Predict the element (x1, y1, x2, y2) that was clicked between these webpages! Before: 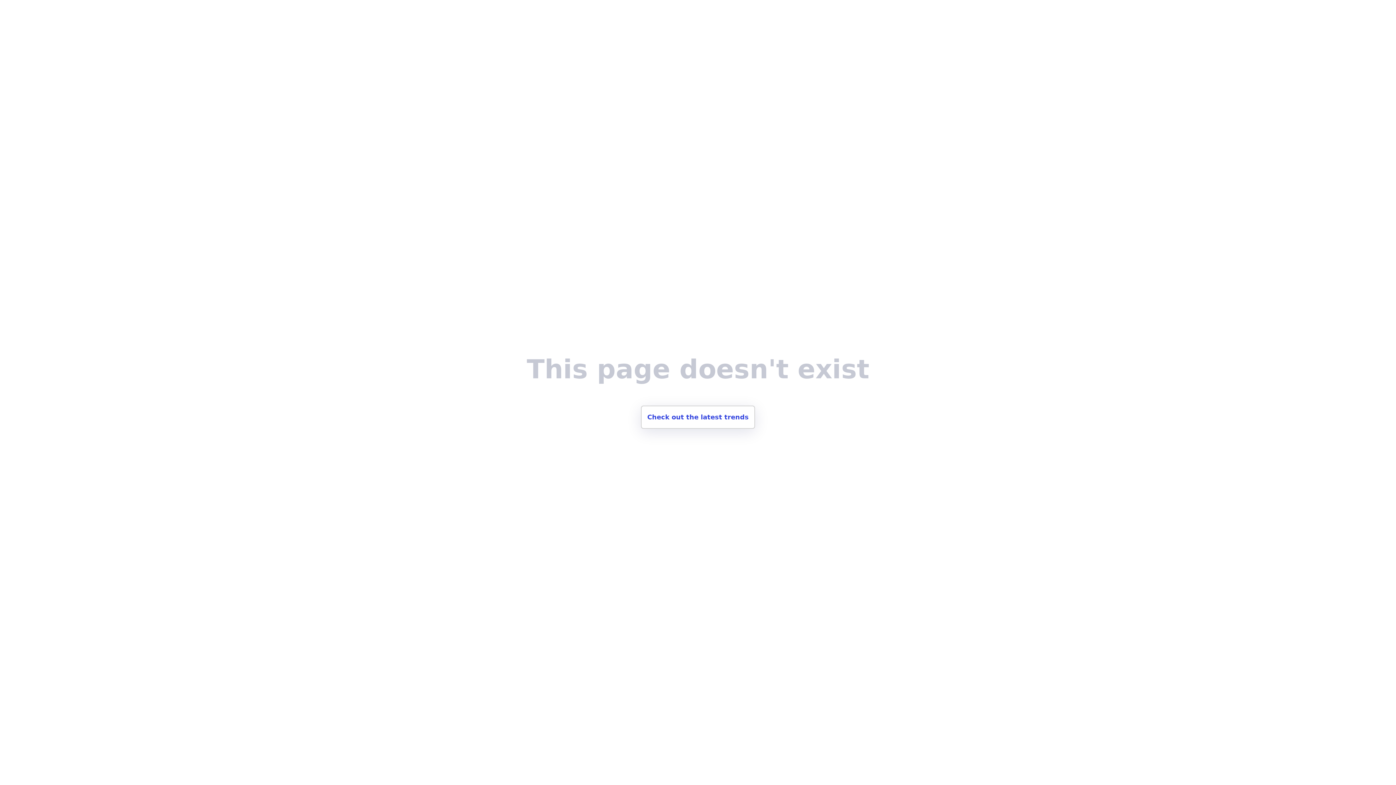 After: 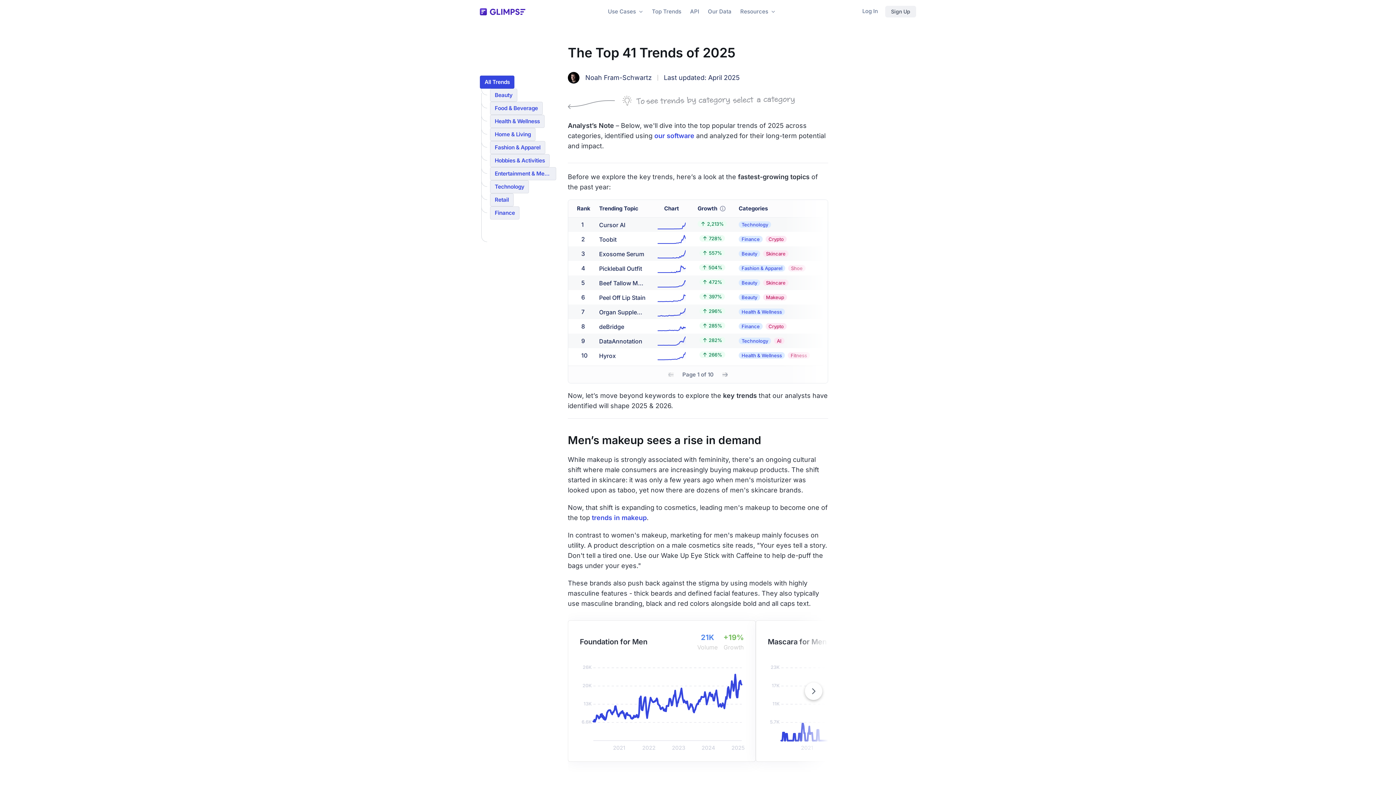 Action: label: Check out the latest trends bbox: (641, 405, 755, 429)